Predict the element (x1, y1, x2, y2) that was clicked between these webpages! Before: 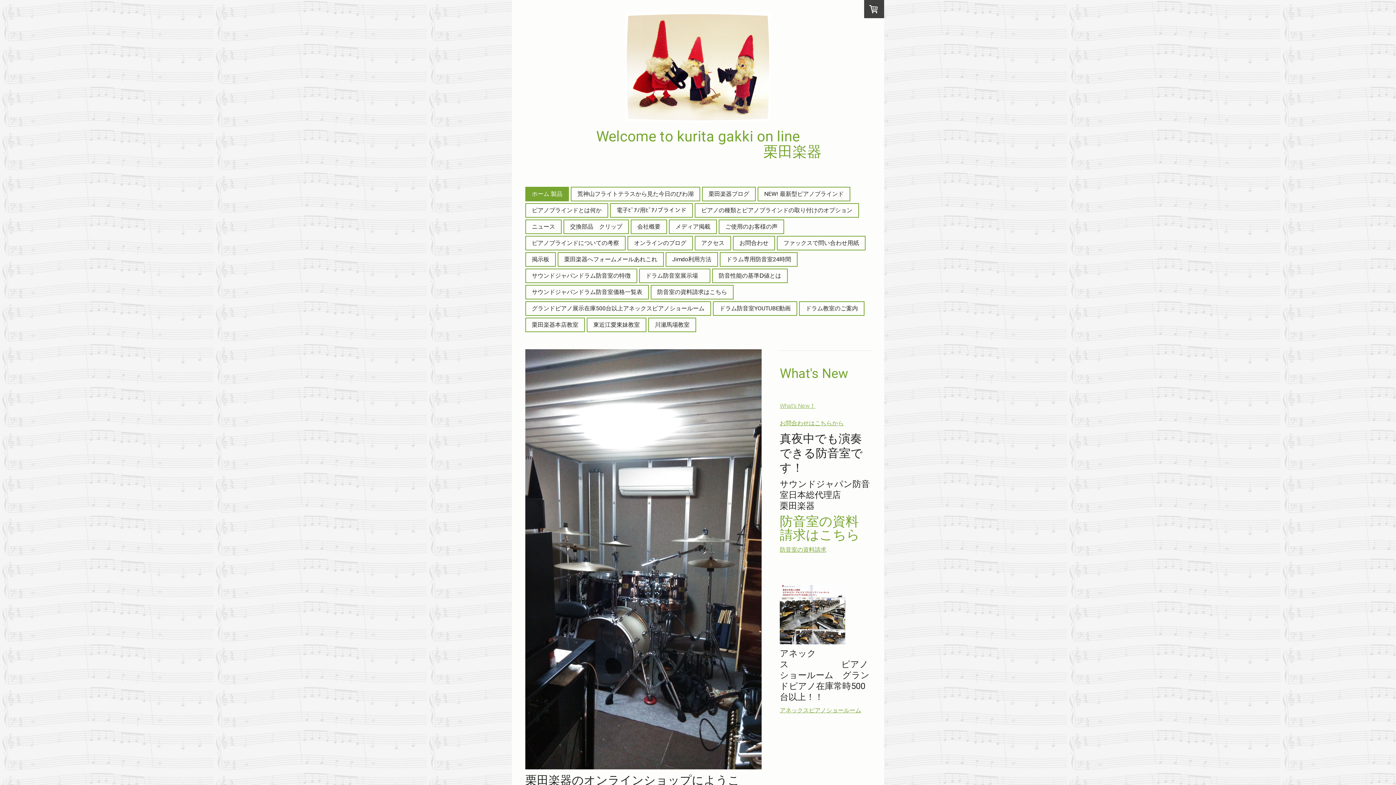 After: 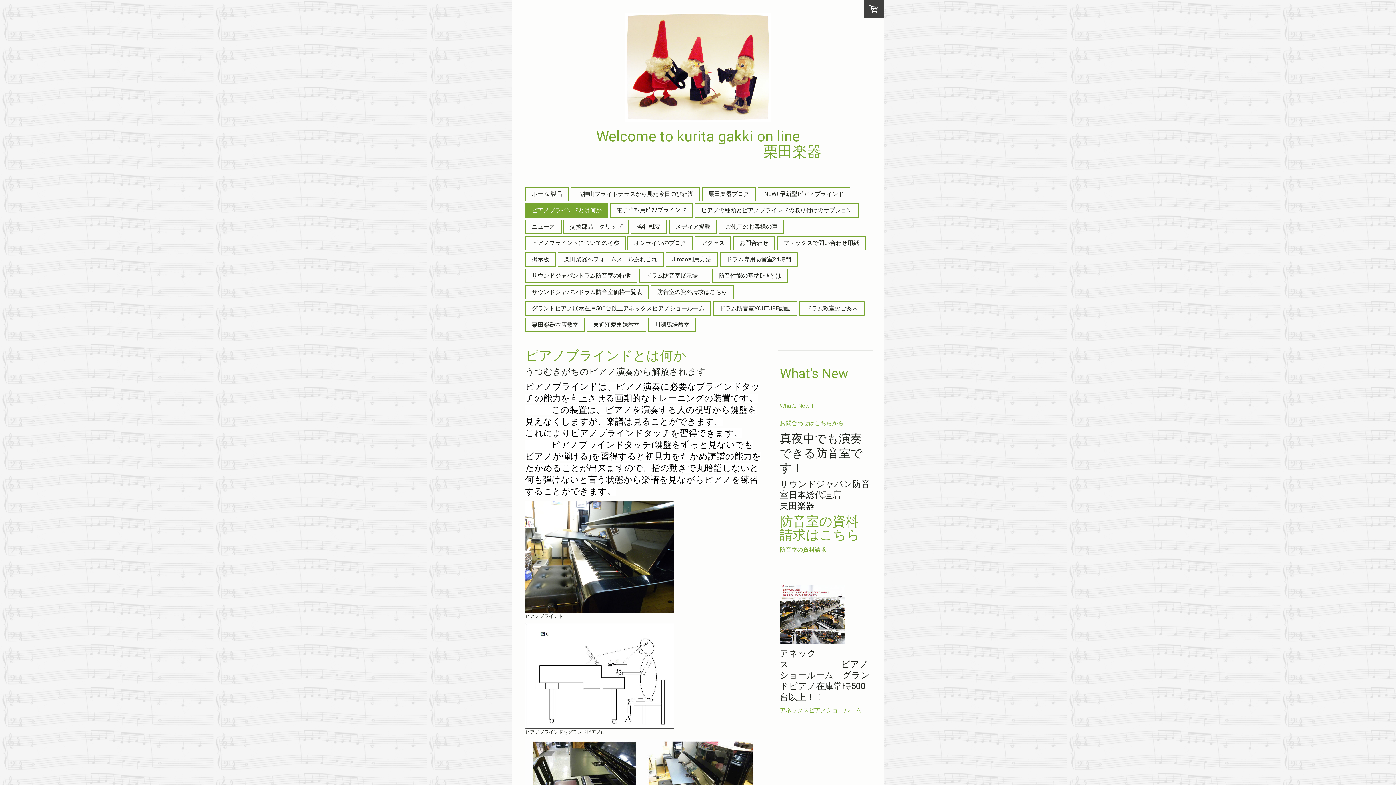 Action: bbox: (526, 204, 607, 217) label: ピアノブラインドとは何か